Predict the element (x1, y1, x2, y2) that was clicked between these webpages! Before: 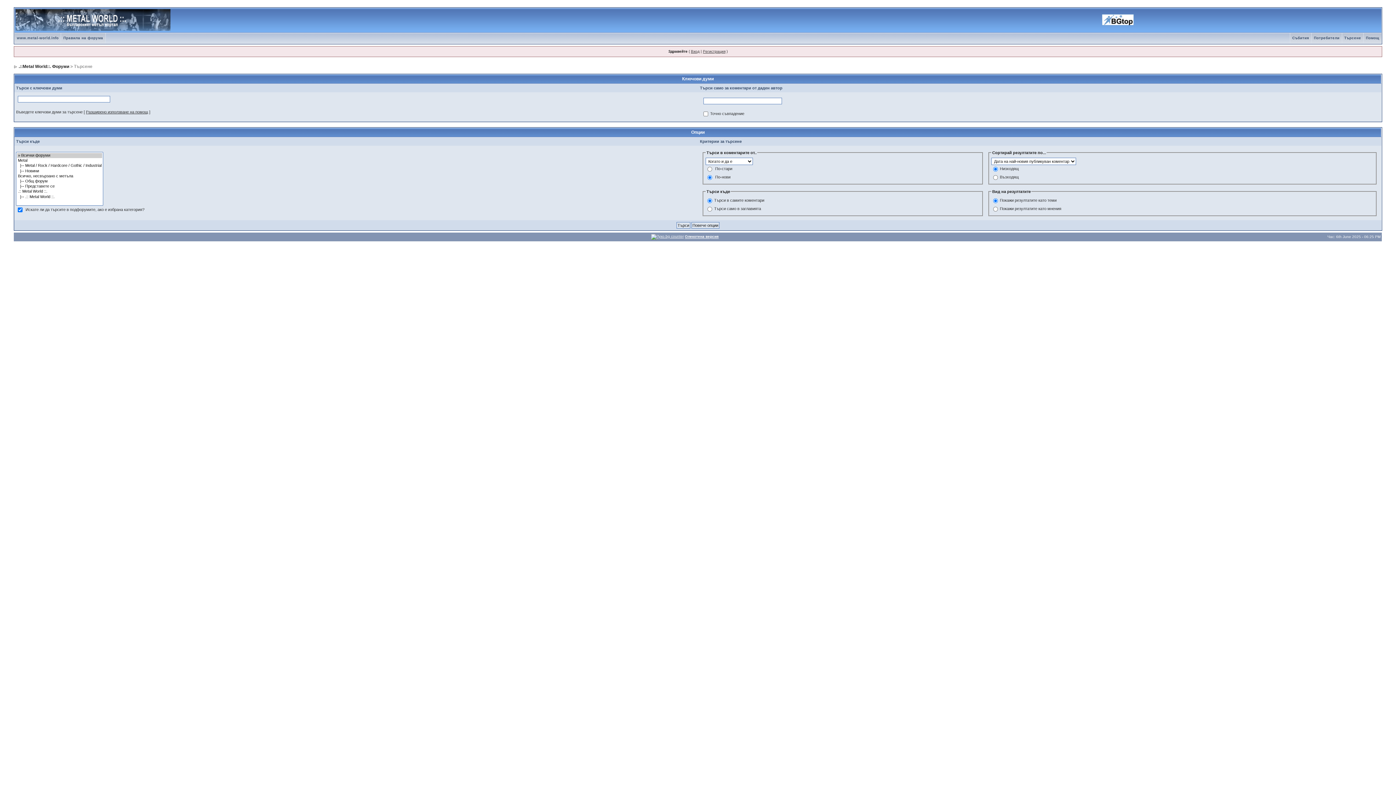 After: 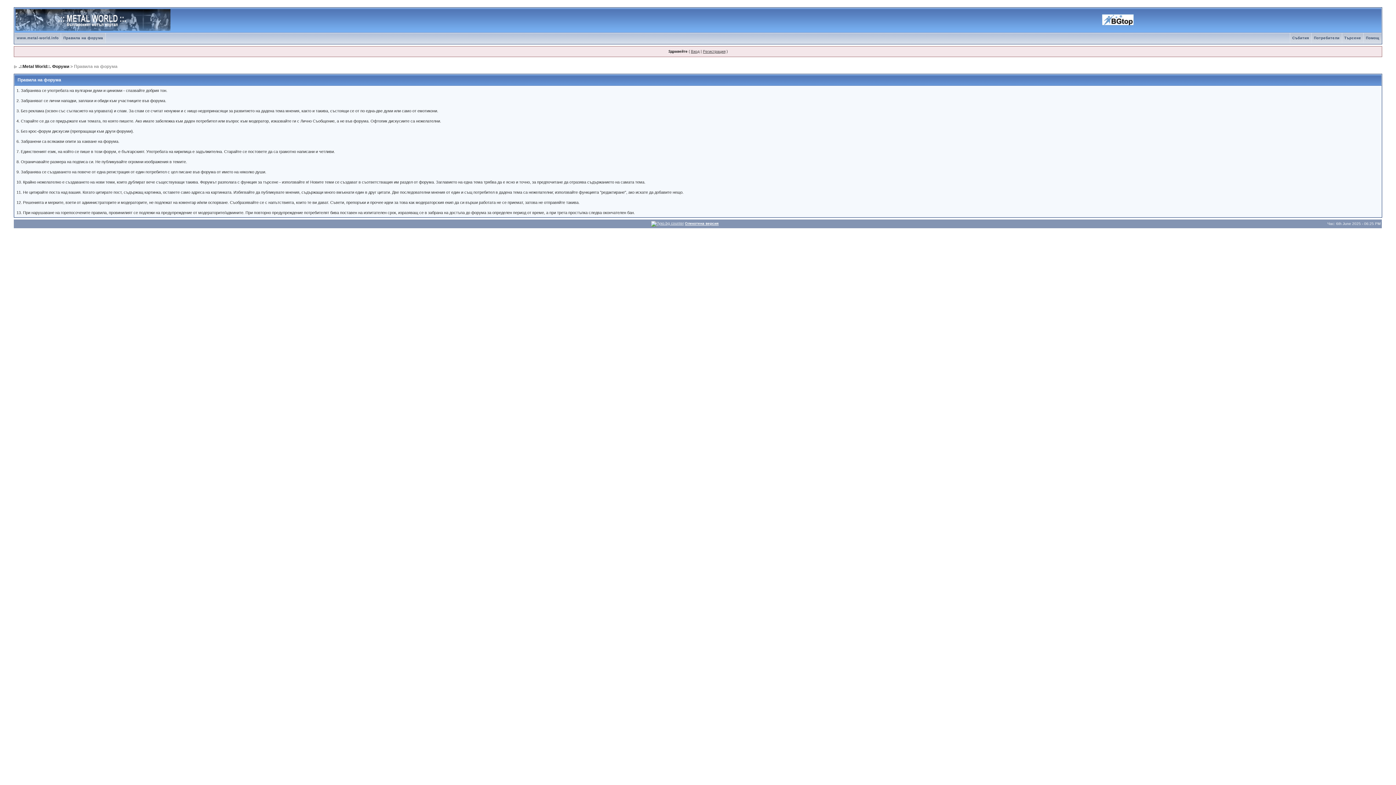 Action: label: Правила на форума bbox: (61, 36, 105, 40)